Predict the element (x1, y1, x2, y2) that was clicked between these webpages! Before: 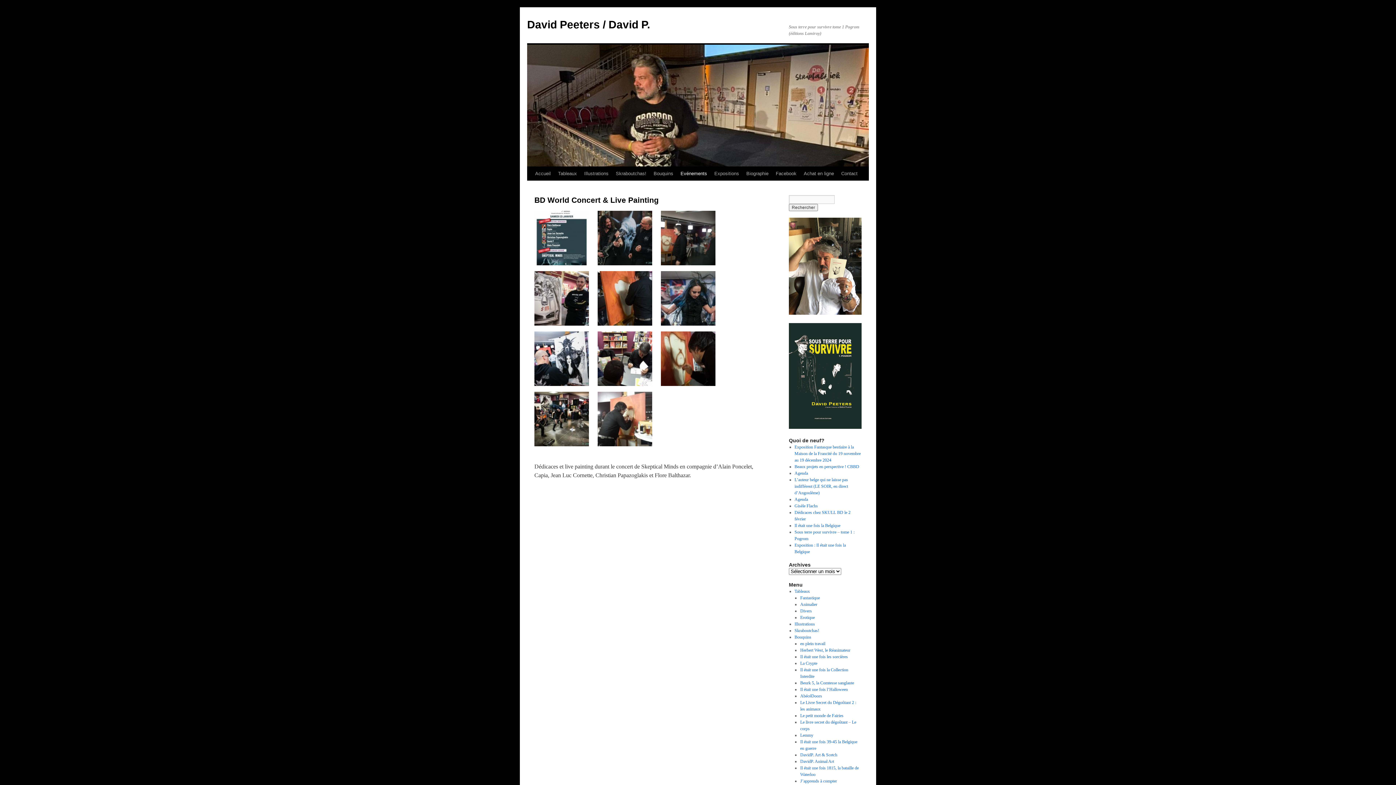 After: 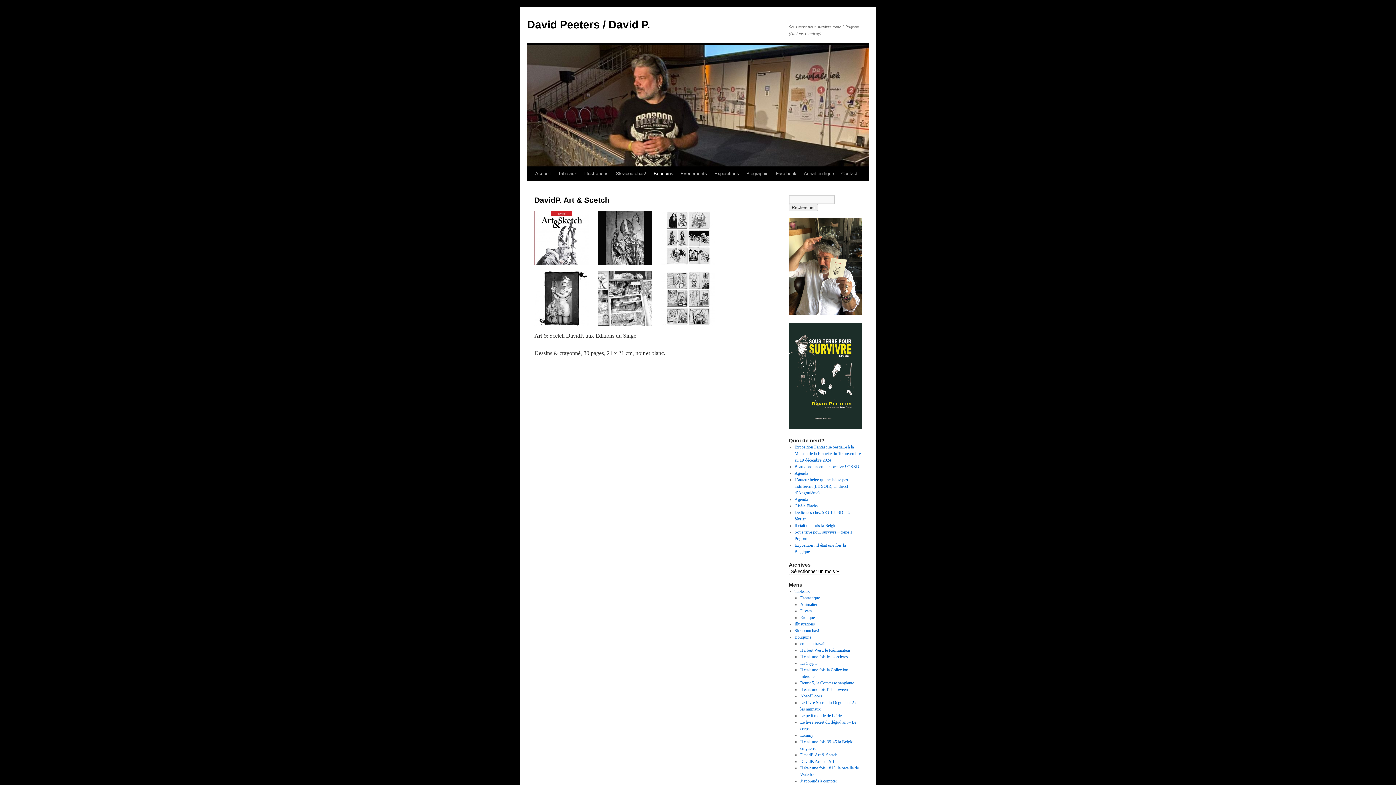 Action: label: DavidP. Art & Scetch bbox: (800, 752, 837, 757)